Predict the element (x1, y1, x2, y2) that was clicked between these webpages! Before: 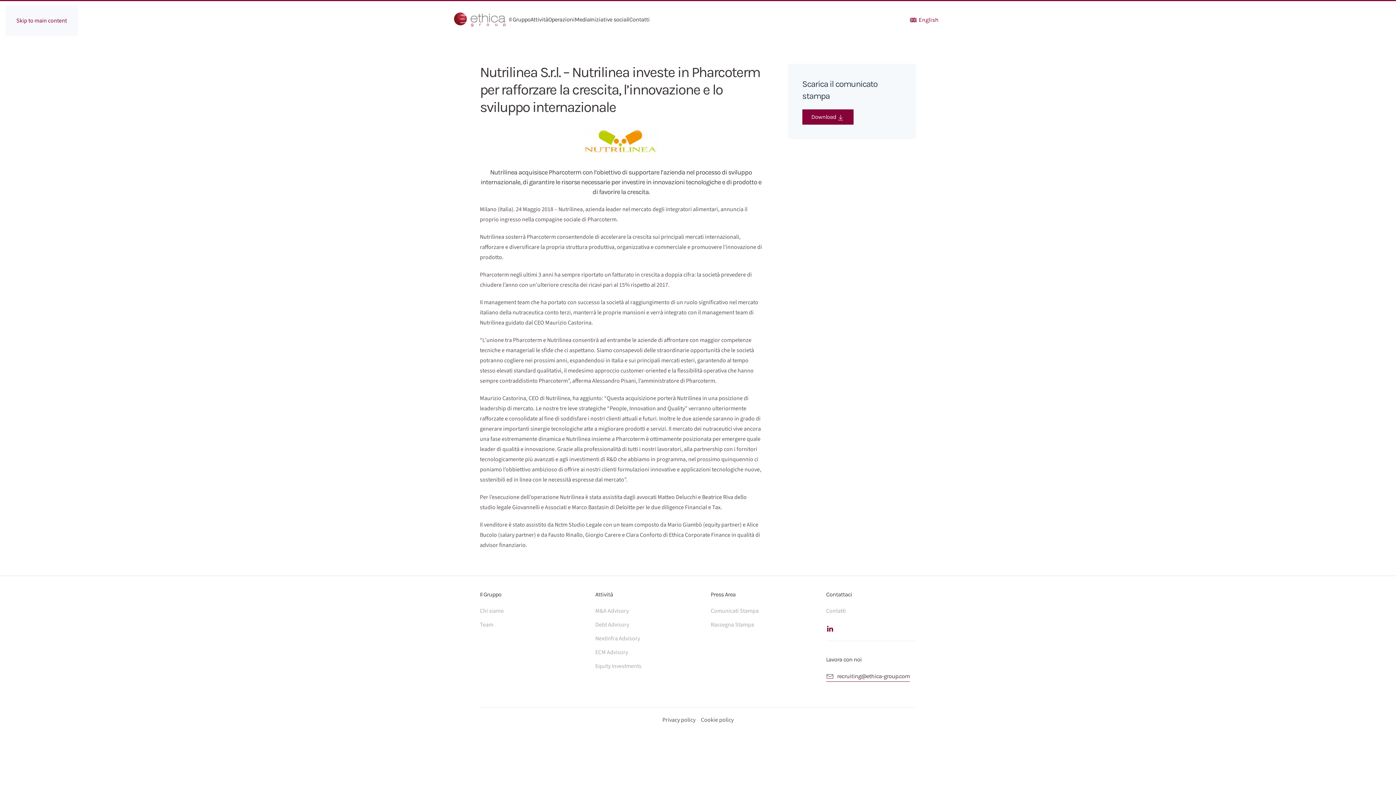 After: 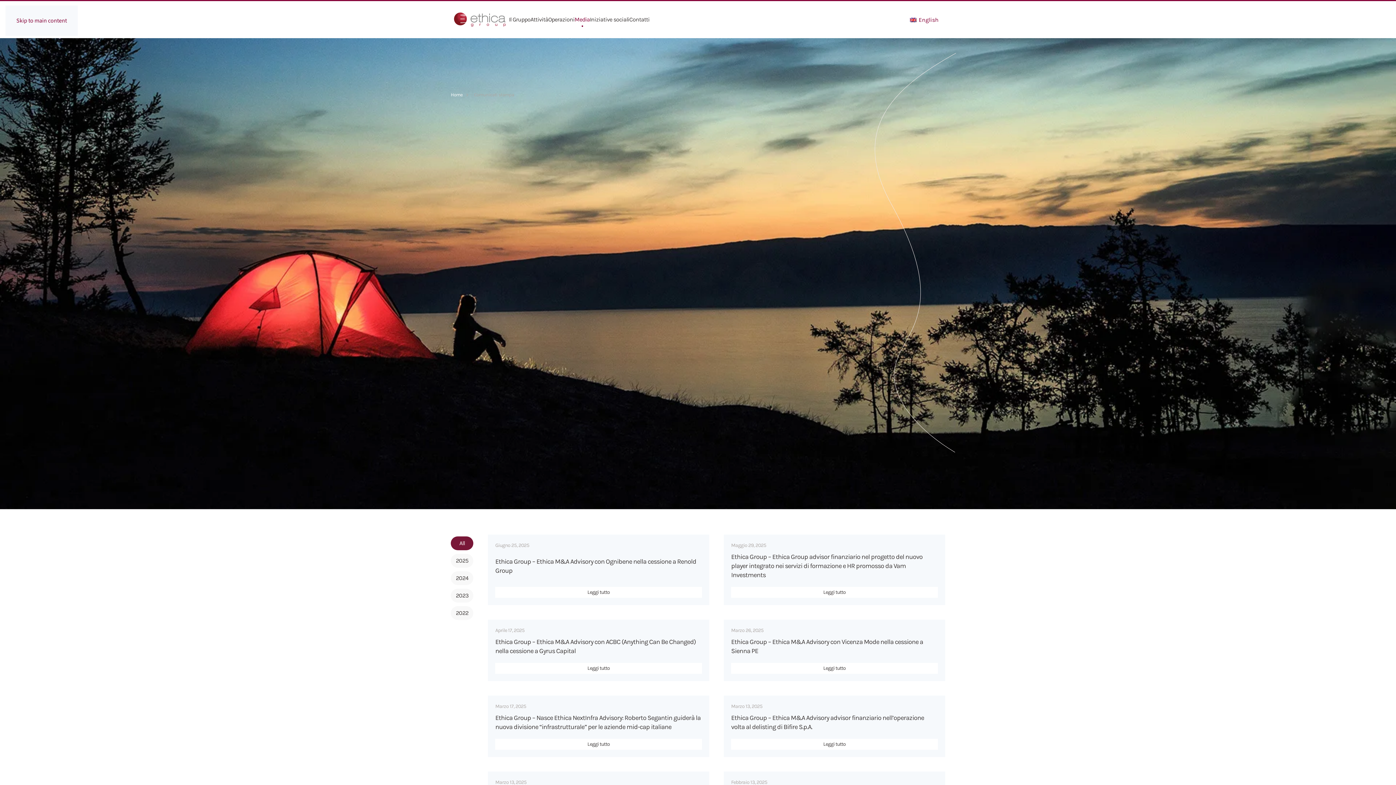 Action: label: Comunicati Stampa bbox: (710, 606, 800, 616)